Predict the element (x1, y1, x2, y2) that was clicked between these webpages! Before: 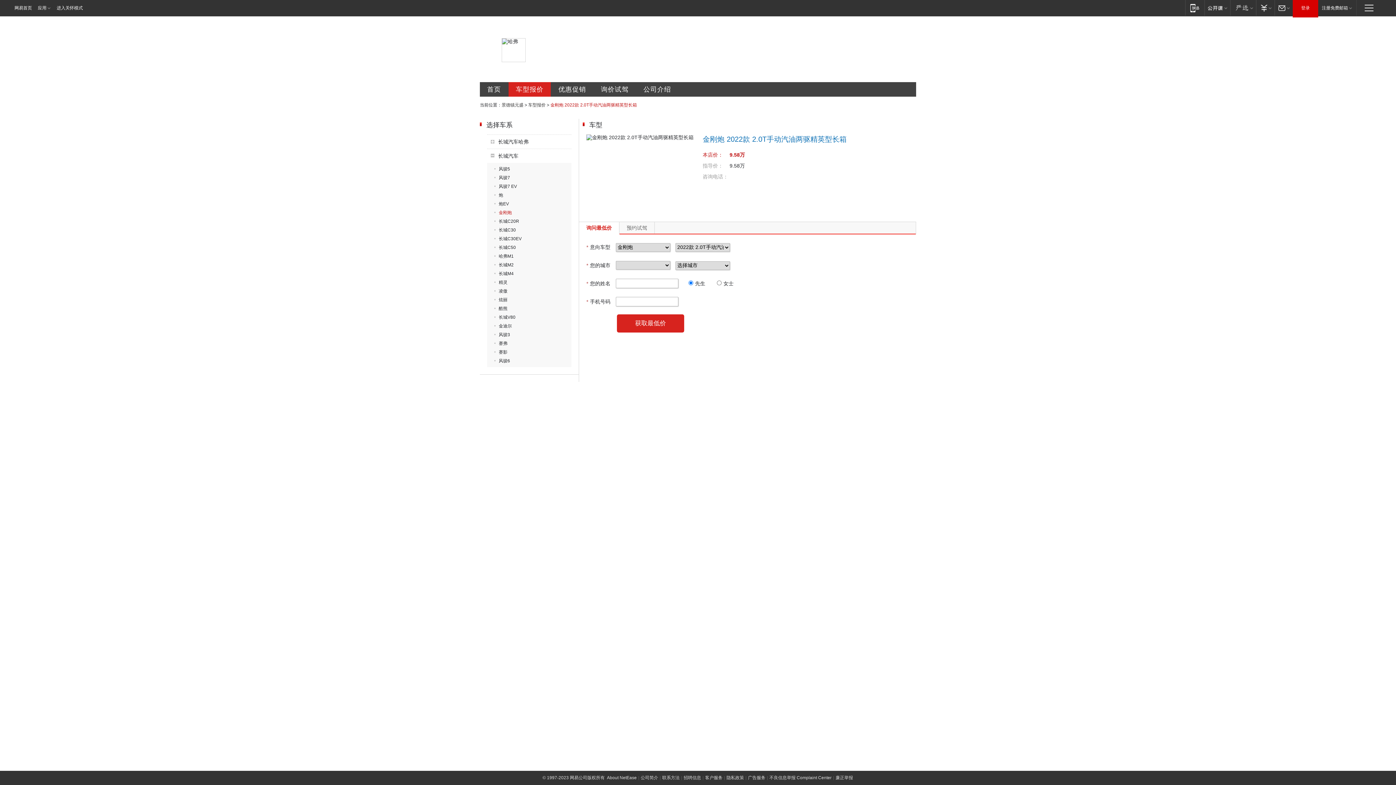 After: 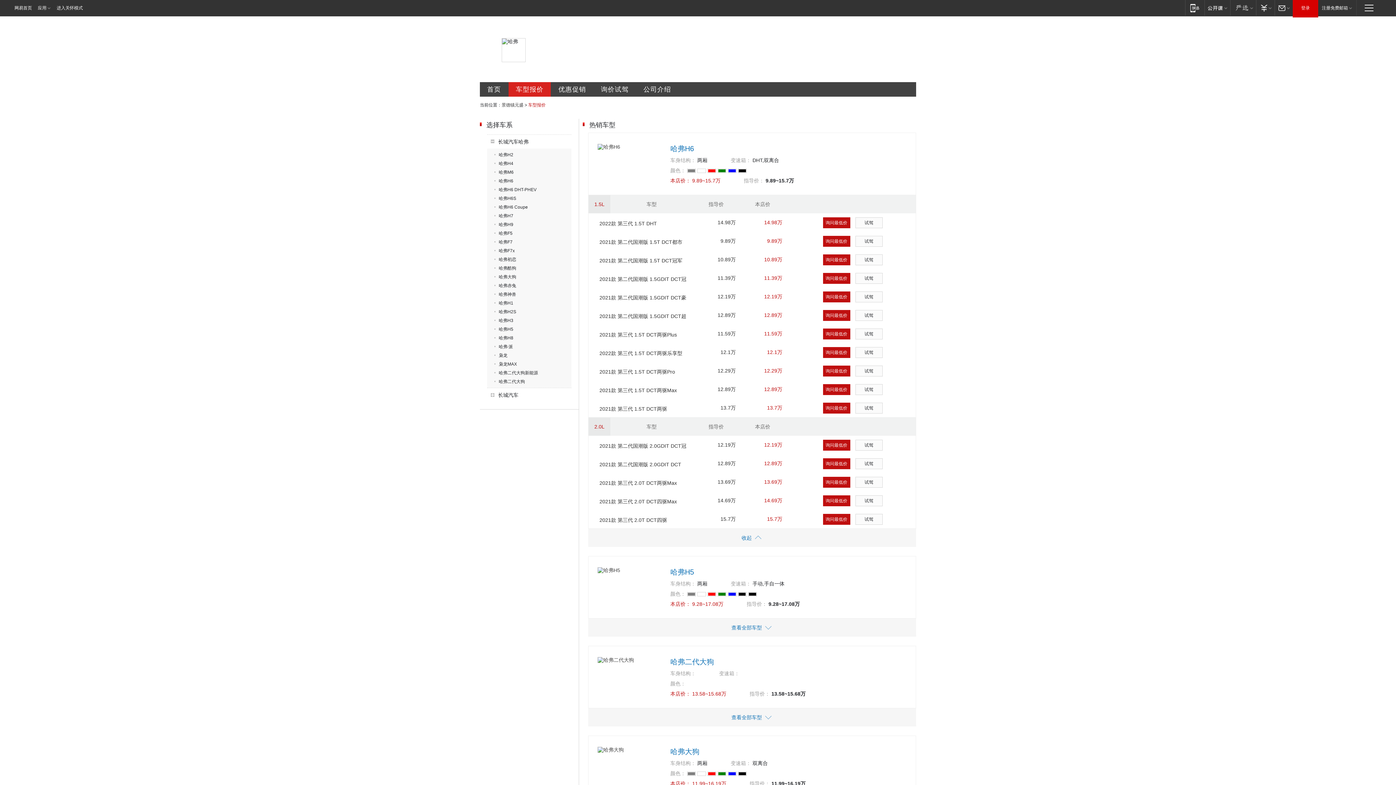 Action: label: 车型报价 bbox: (508, 82, 550, 96)